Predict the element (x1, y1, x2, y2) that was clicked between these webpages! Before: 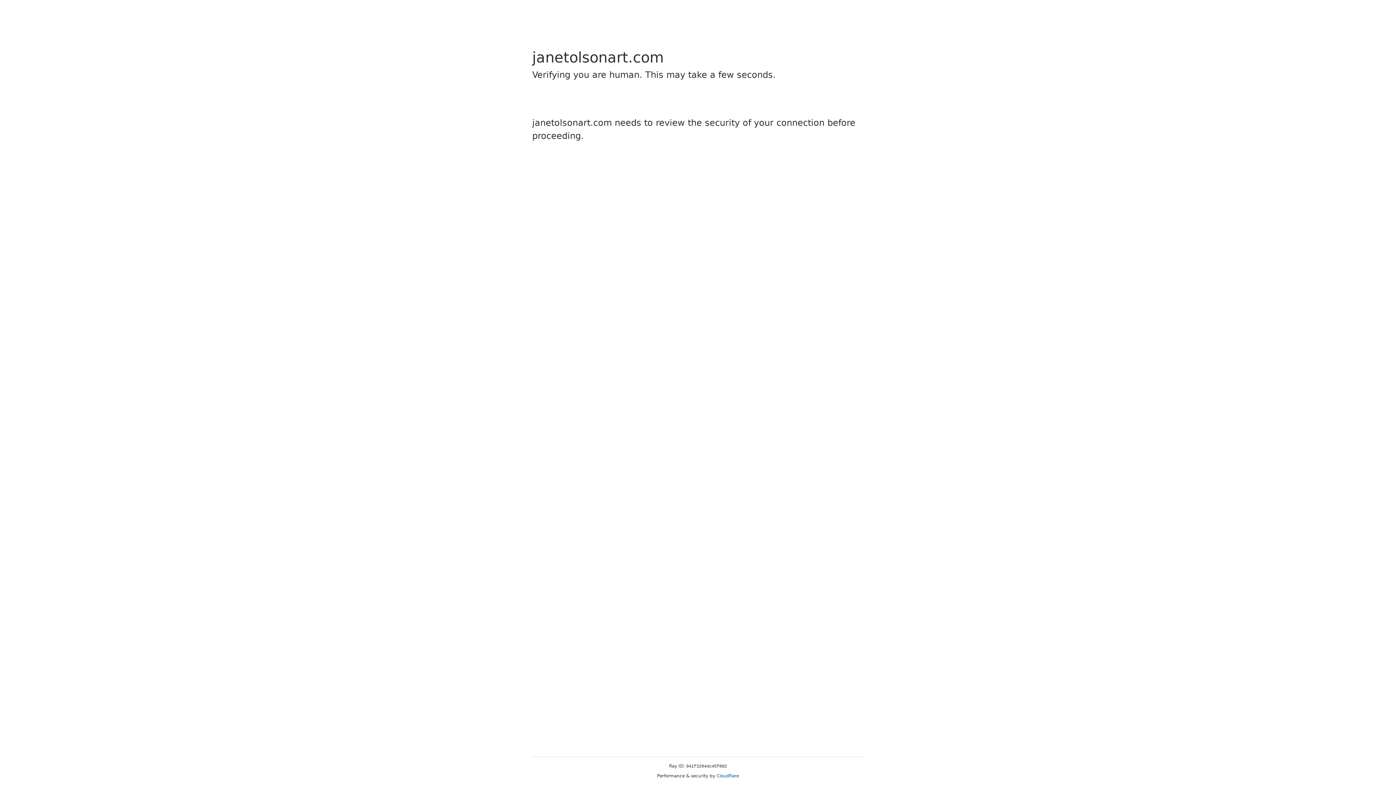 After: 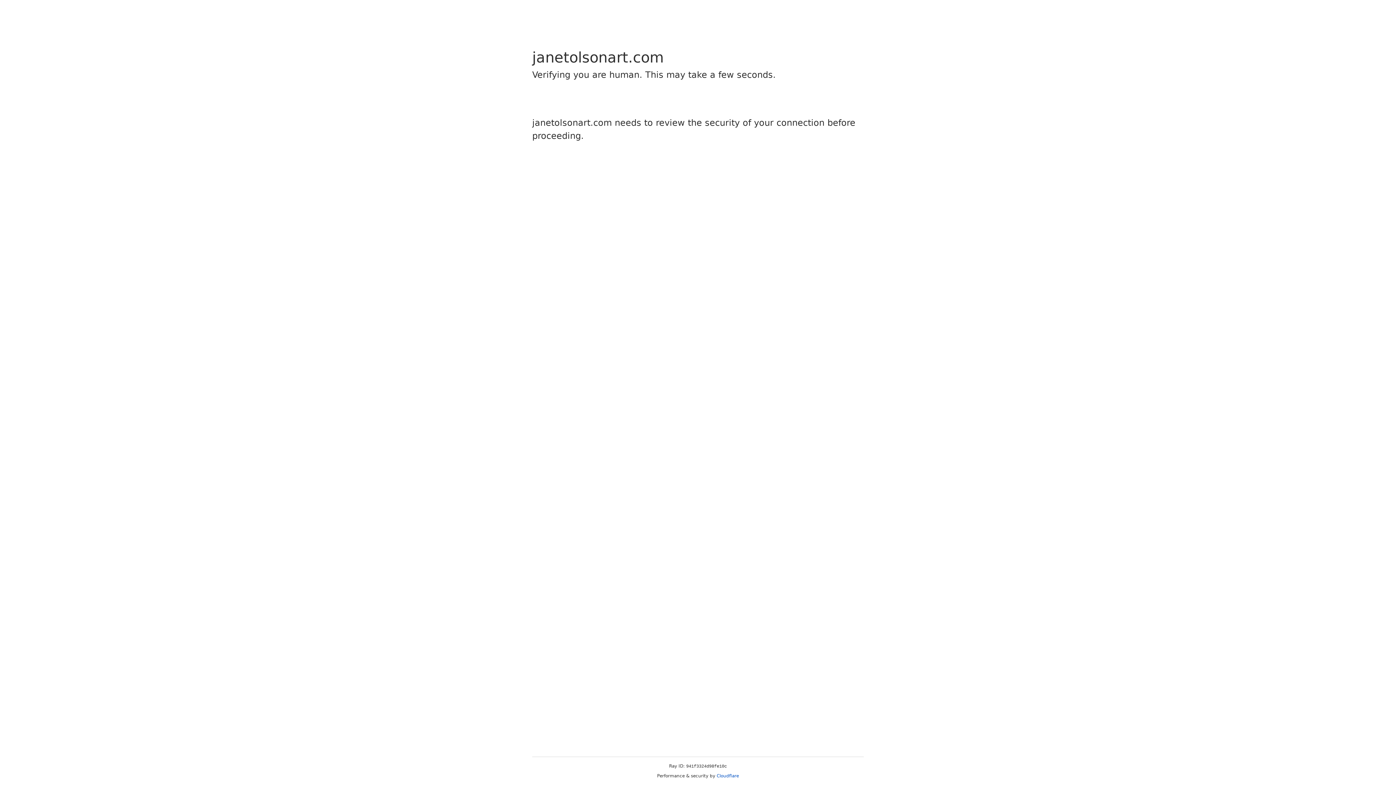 Action: bbox: (716, 773, 739, 778) label: Cloudflare